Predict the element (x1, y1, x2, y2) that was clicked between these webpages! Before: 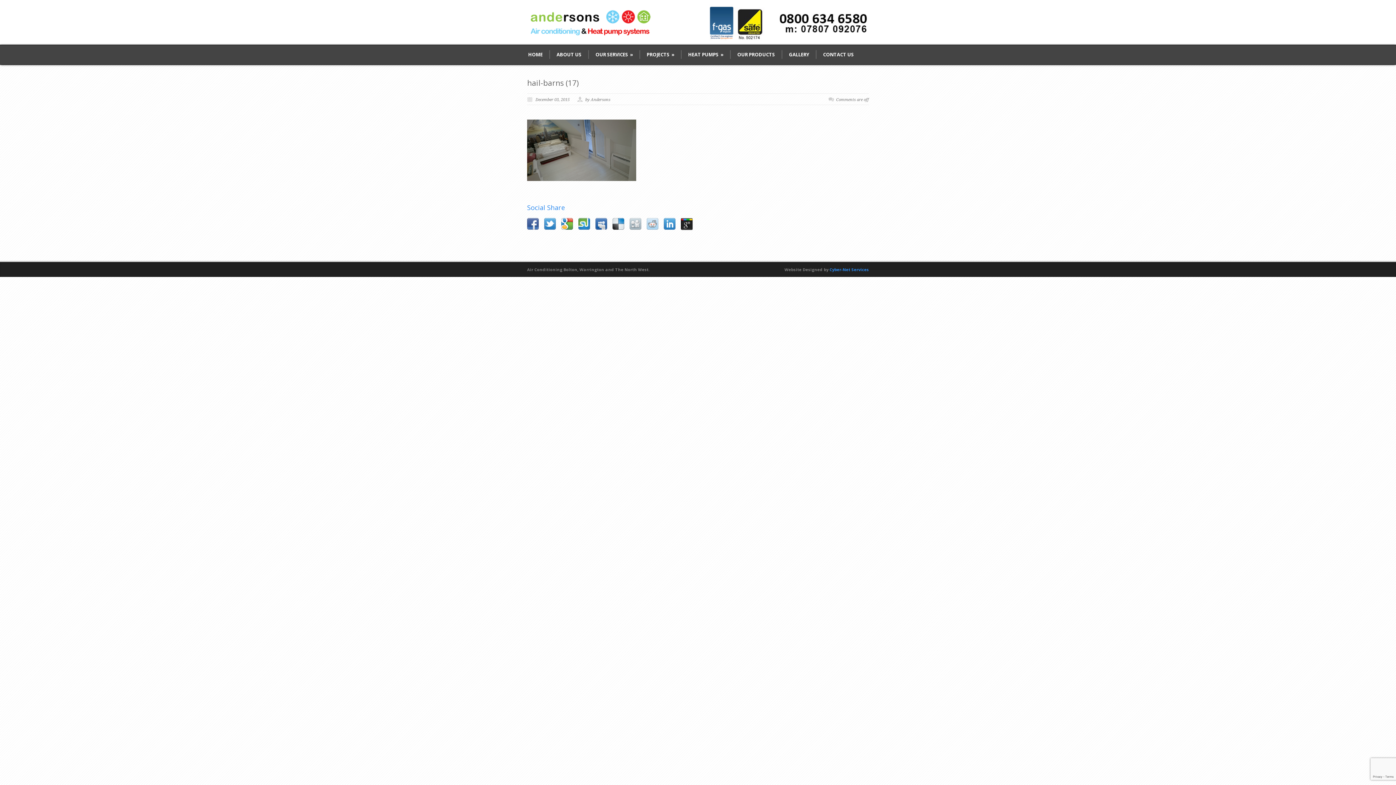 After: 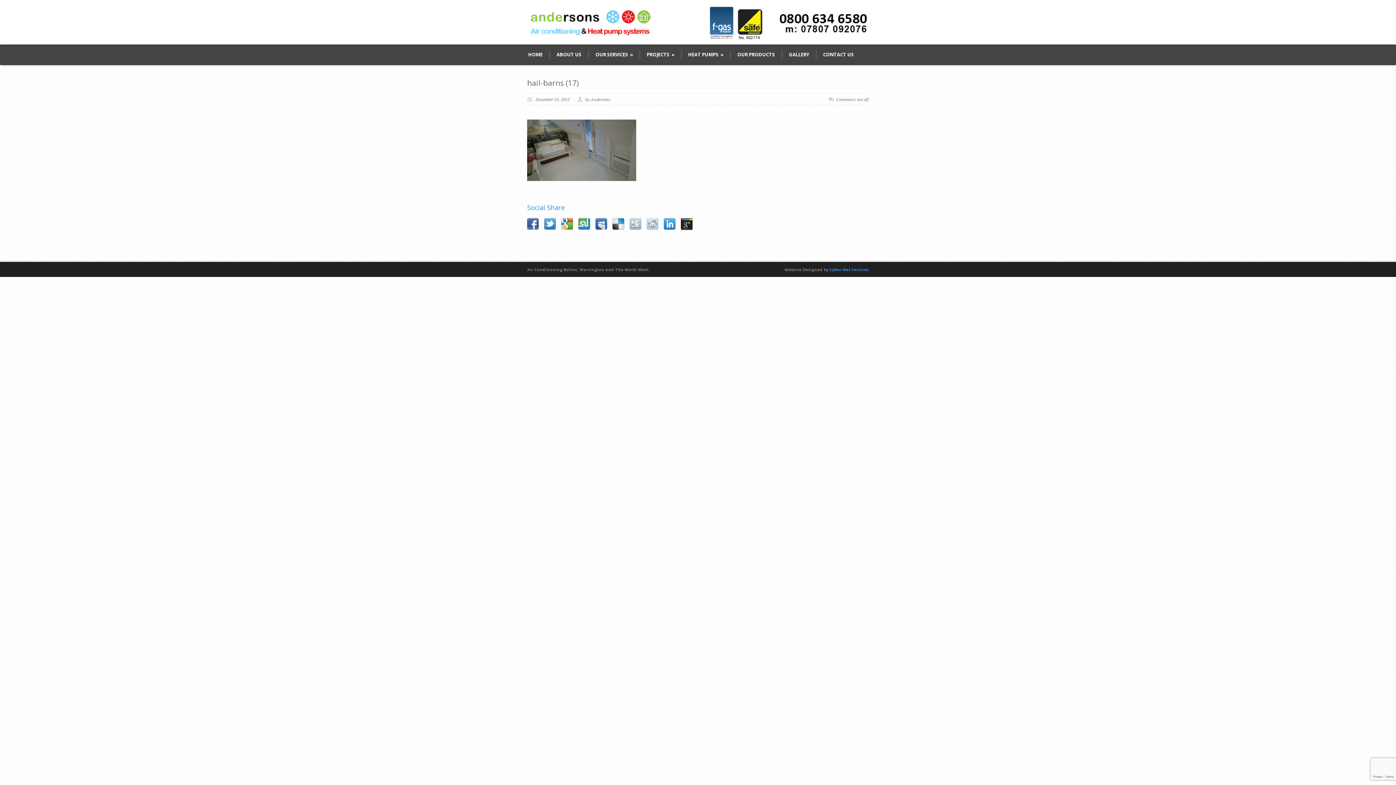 Action: bbox: (664, 218, 675, 229)